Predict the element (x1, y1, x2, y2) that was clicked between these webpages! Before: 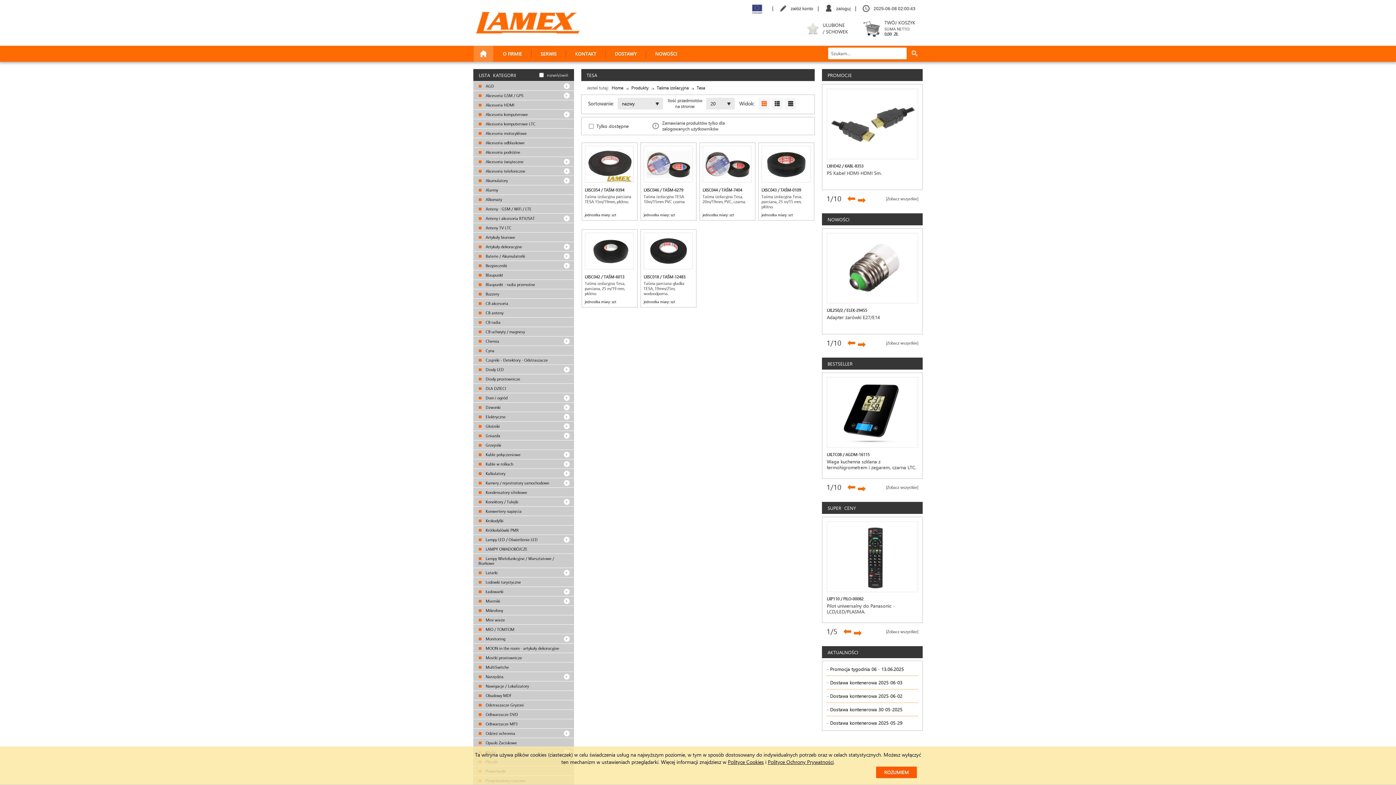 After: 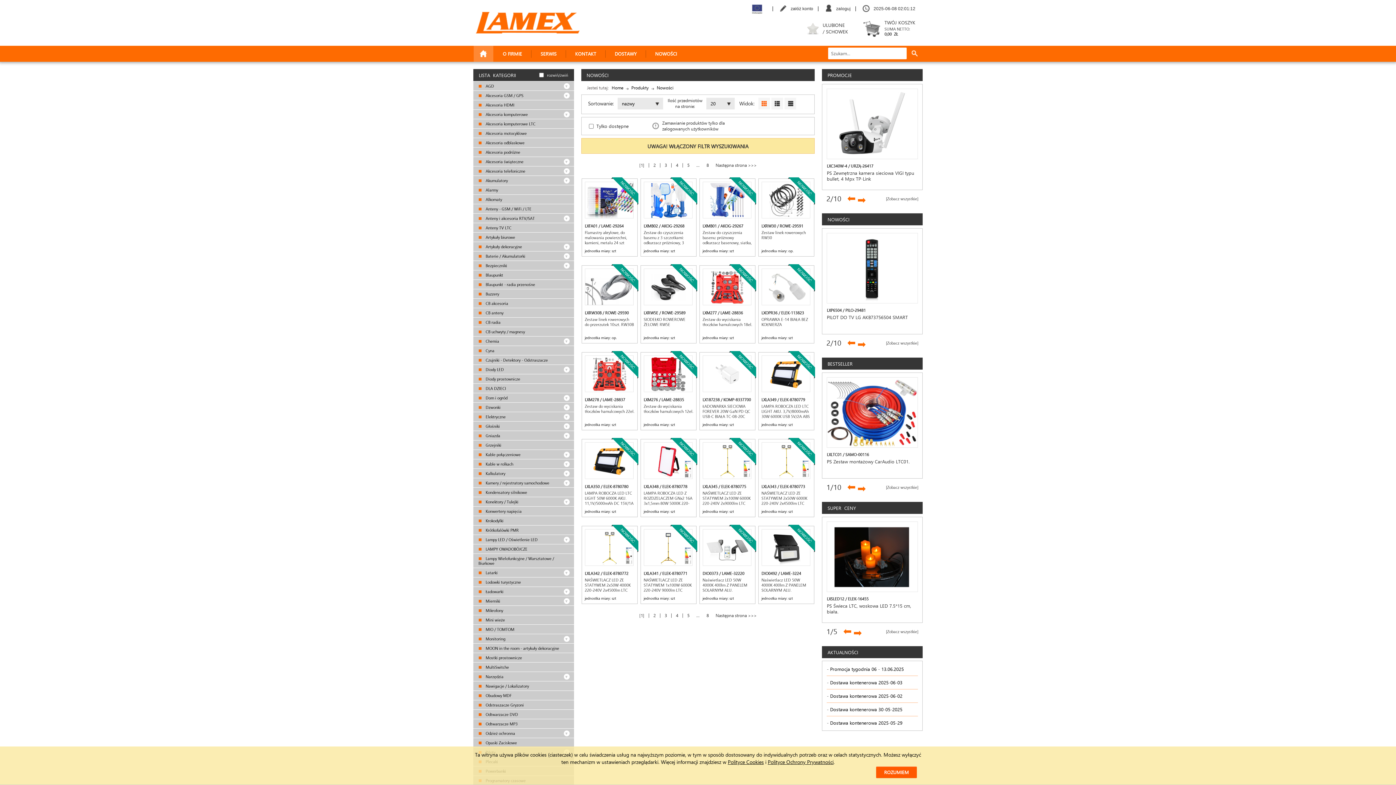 Action: bbox: (827, 216, 849, 222) label: NOWOŚCI